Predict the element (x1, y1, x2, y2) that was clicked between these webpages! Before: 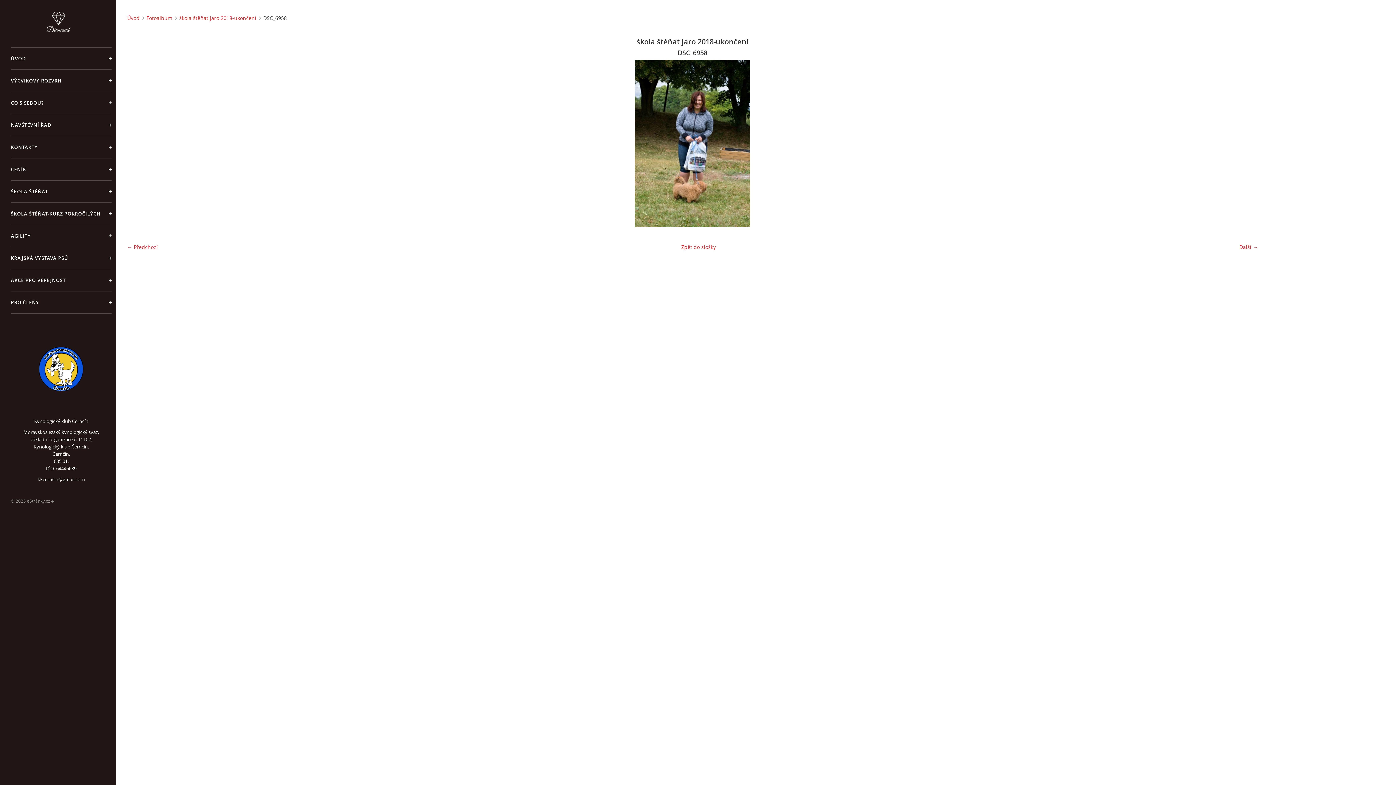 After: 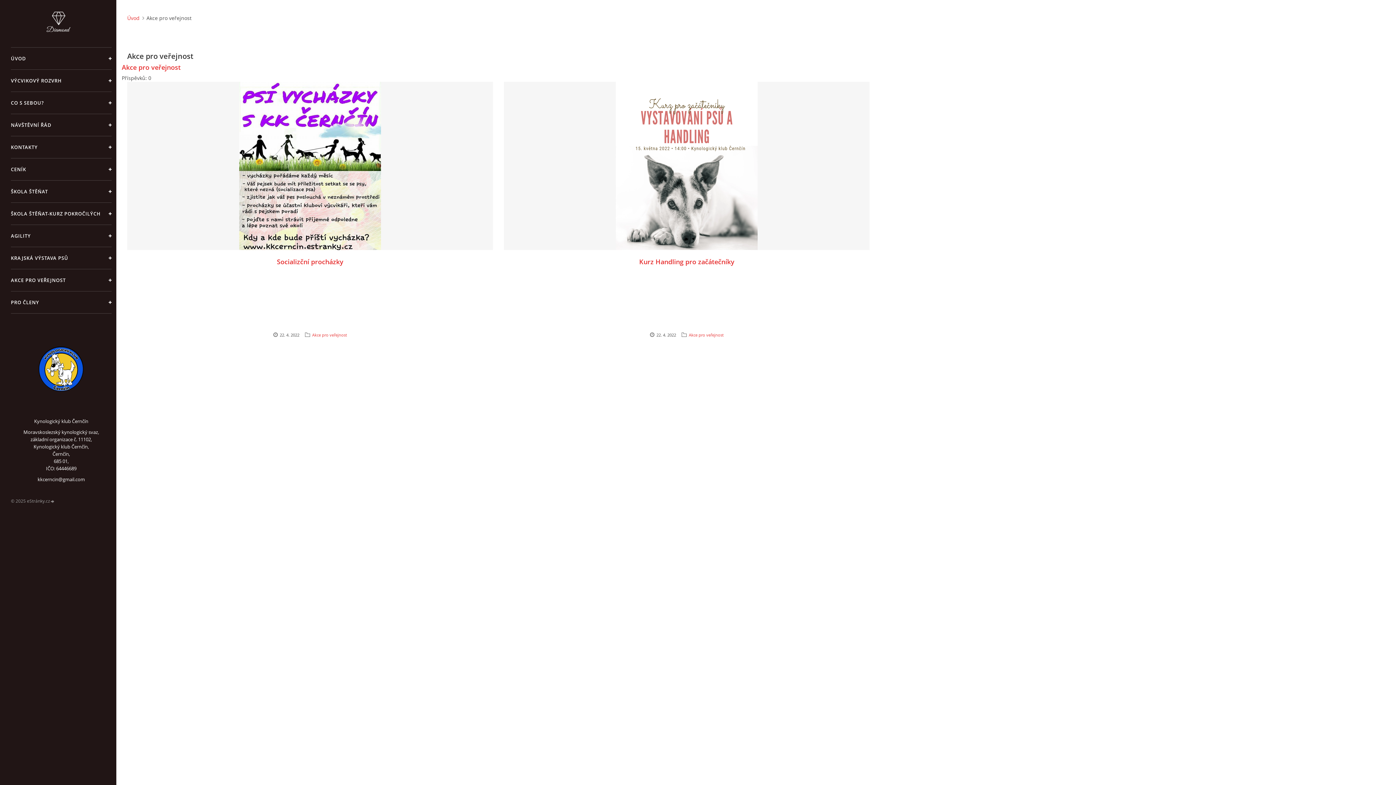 Action: label: AKCE PRO VEŘEJNOST bbox: (10, 269, 111, 291)